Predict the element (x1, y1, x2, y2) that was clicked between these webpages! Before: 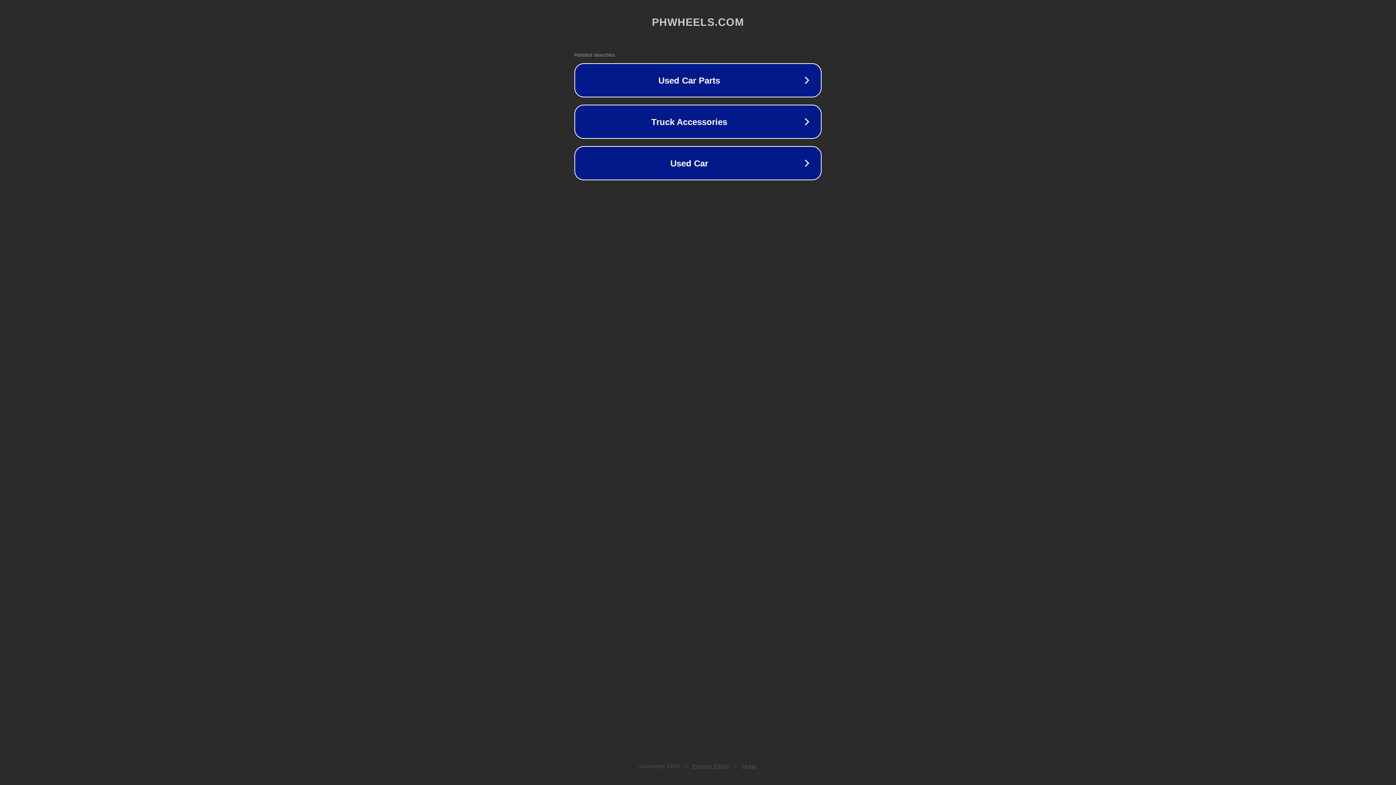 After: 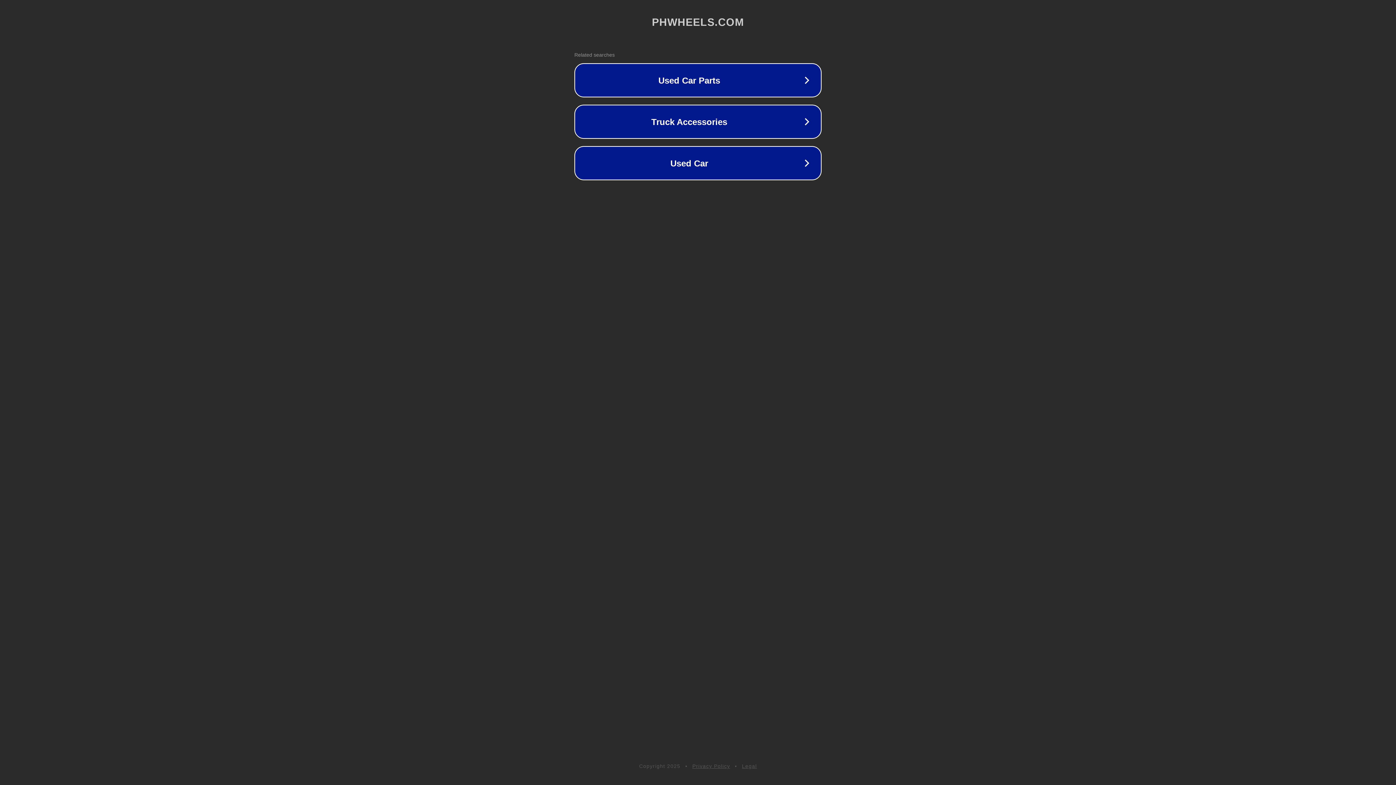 Action: bbox: (742, 763, 757, 769) label: Legal